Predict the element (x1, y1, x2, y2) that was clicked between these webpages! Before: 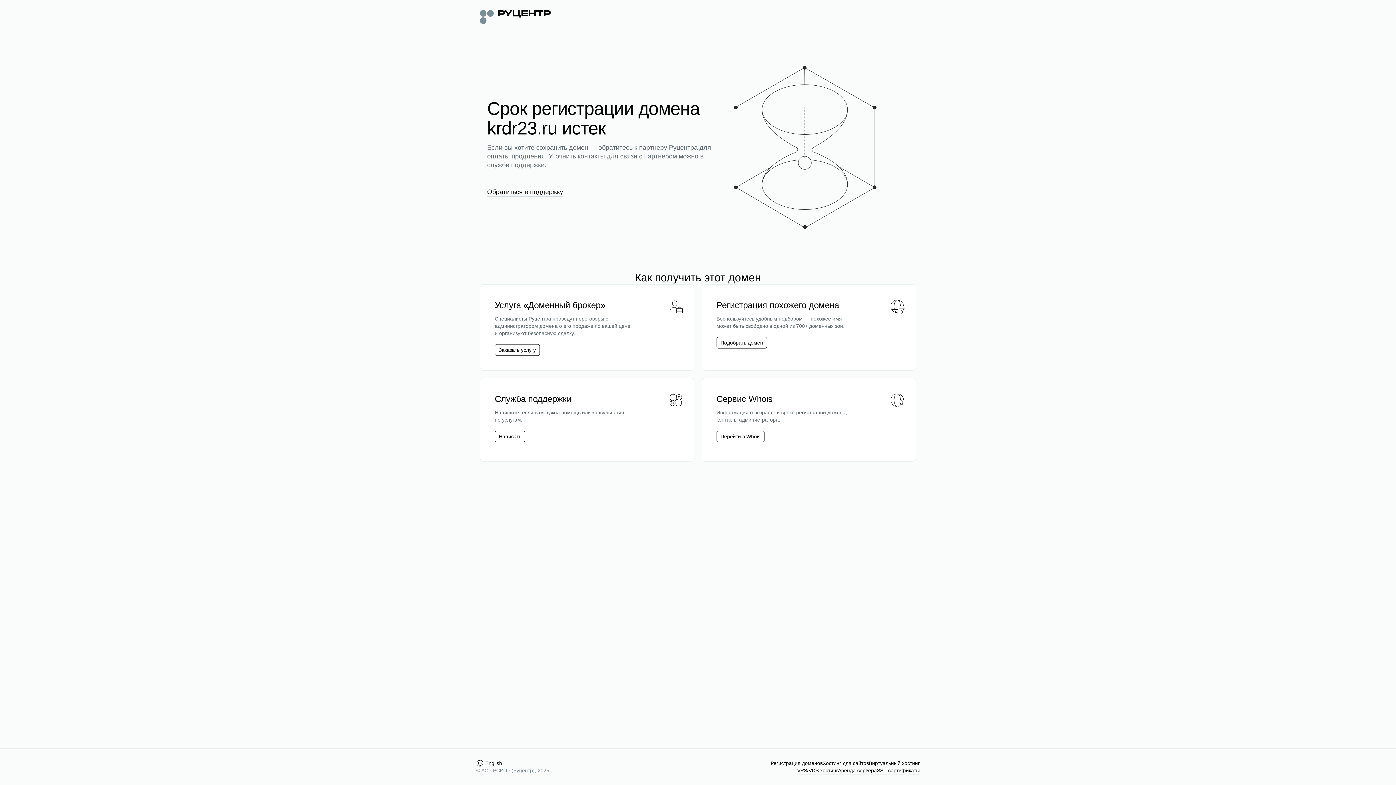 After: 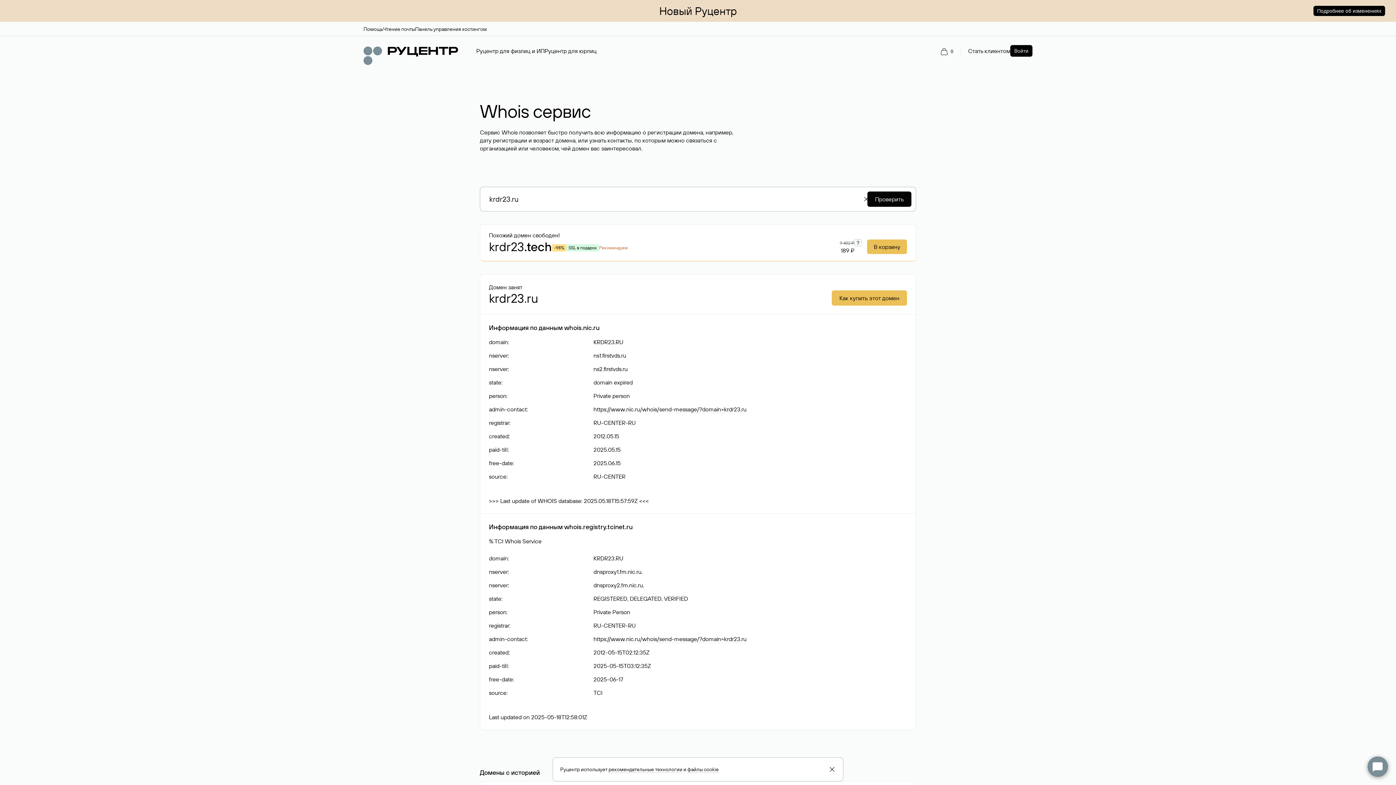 Action: bbox: (716, 430, 764, 442) label: Перейти в Whois